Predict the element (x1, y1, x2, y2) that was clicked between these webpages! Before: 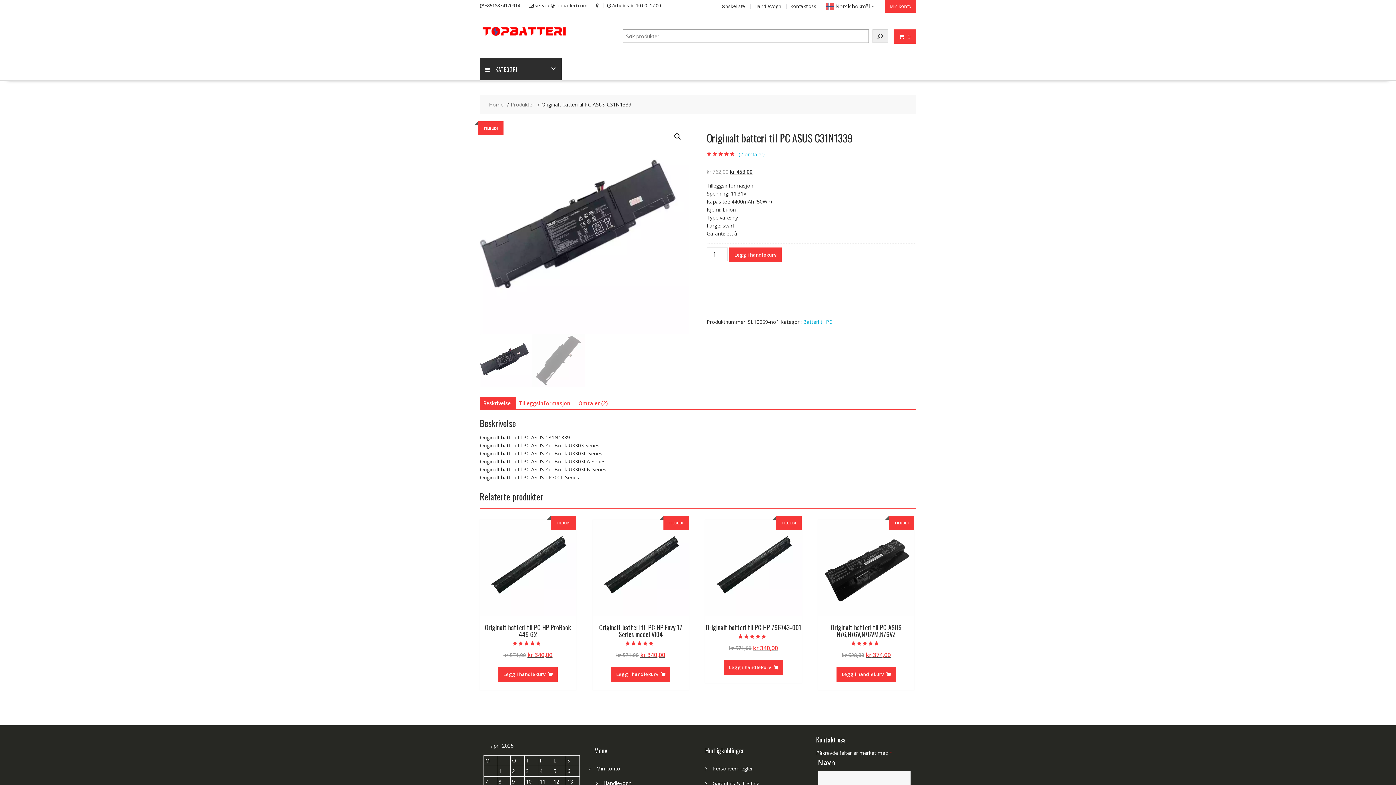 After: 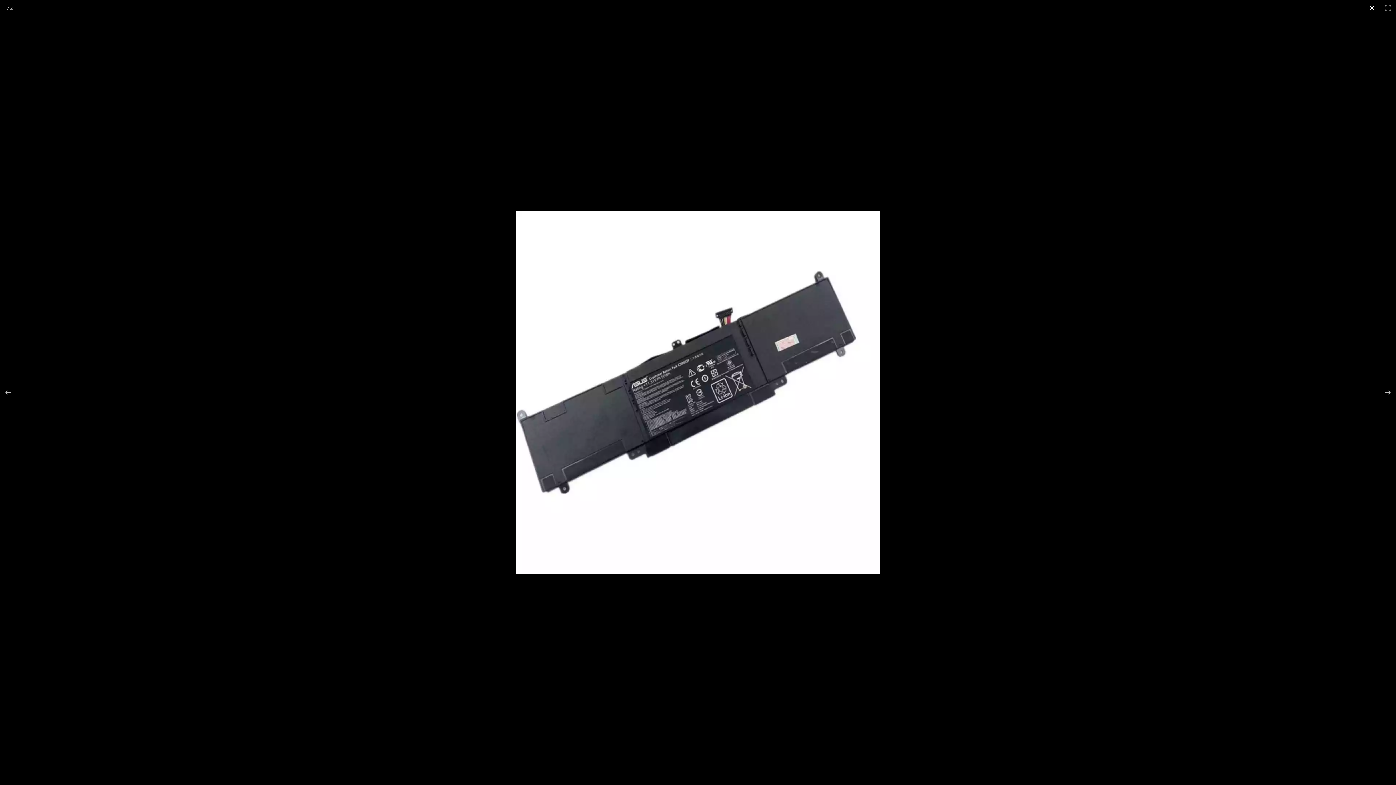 Action: bbox: (671, 130, 684, 143) label: 🔍